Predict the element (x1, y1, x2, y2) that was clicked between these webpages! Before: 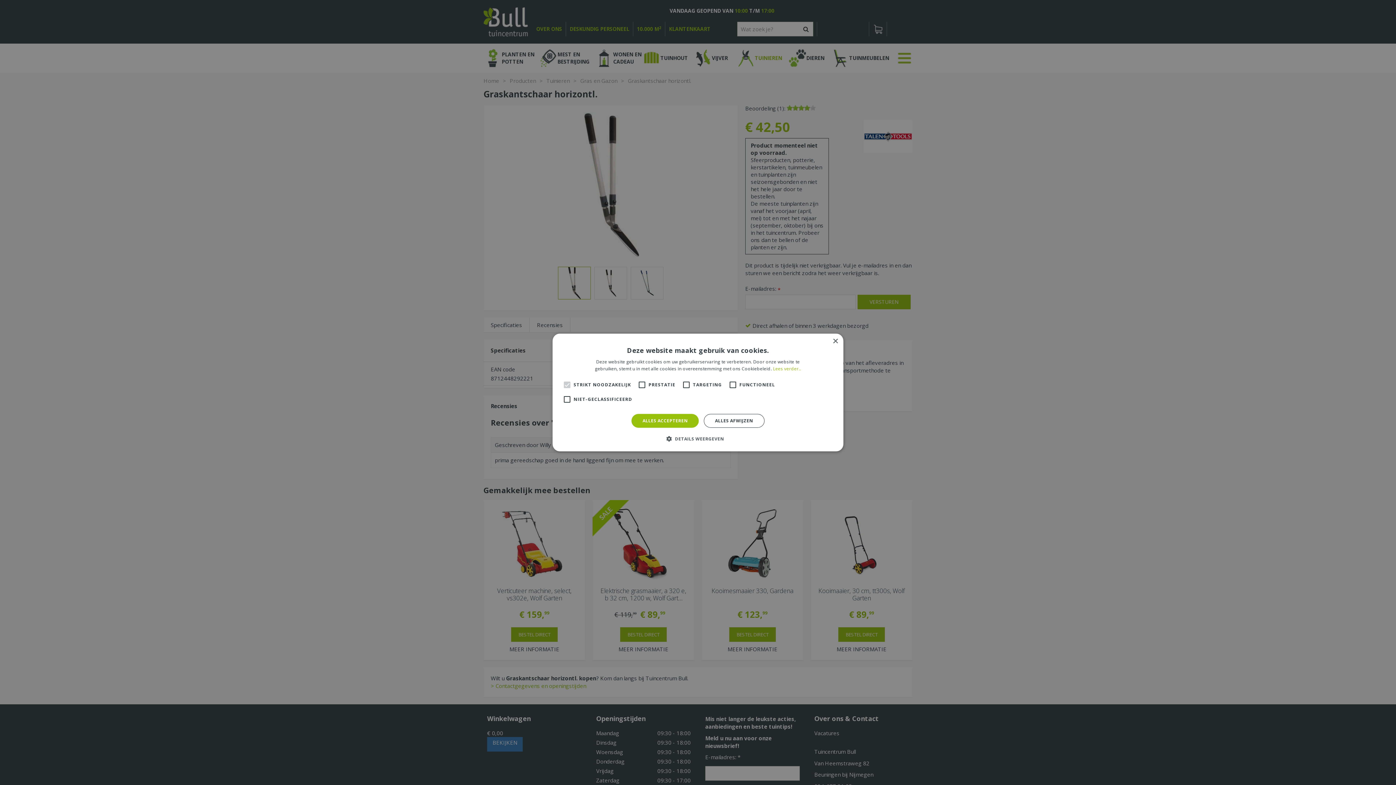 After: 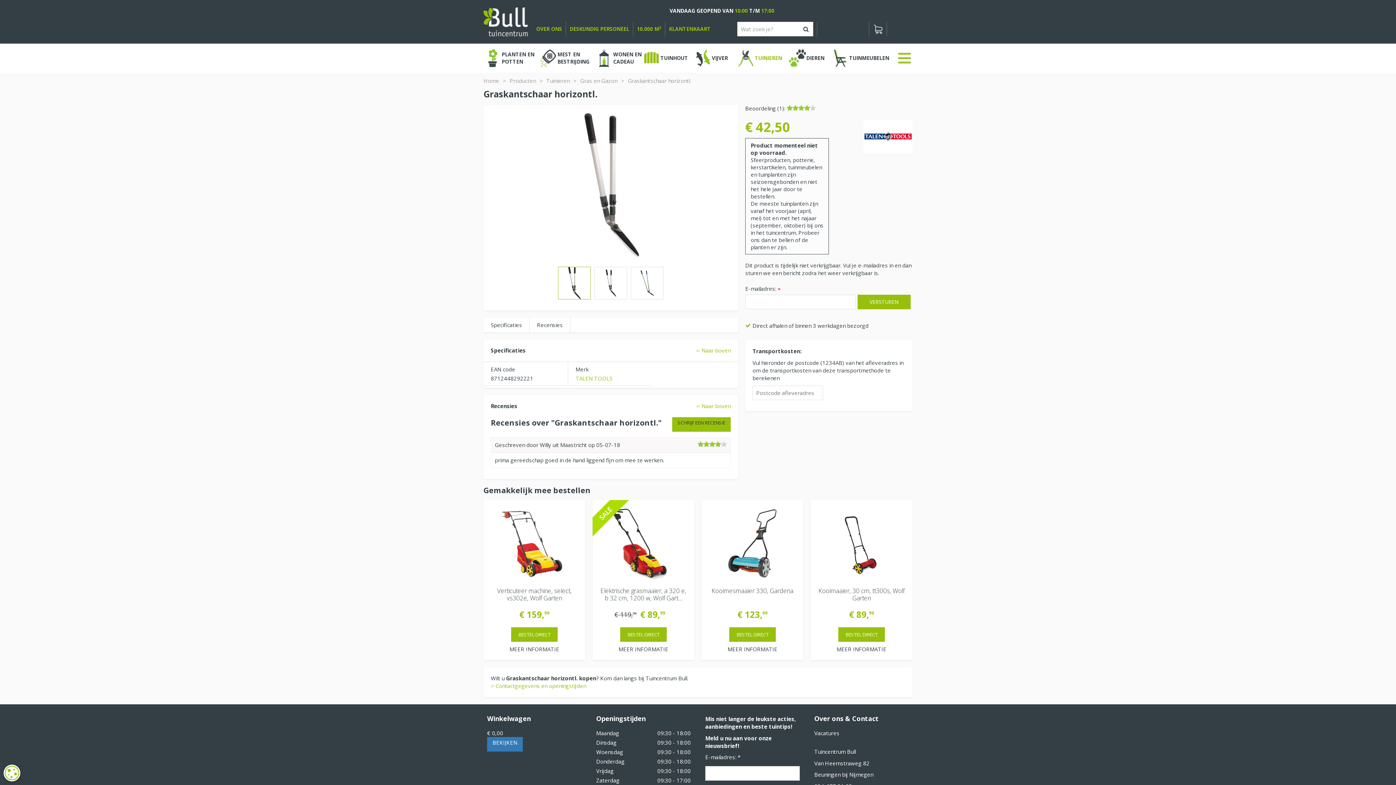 Action: label: ALLES AFWIJZEN bbox: (703, 414, 764, 428)